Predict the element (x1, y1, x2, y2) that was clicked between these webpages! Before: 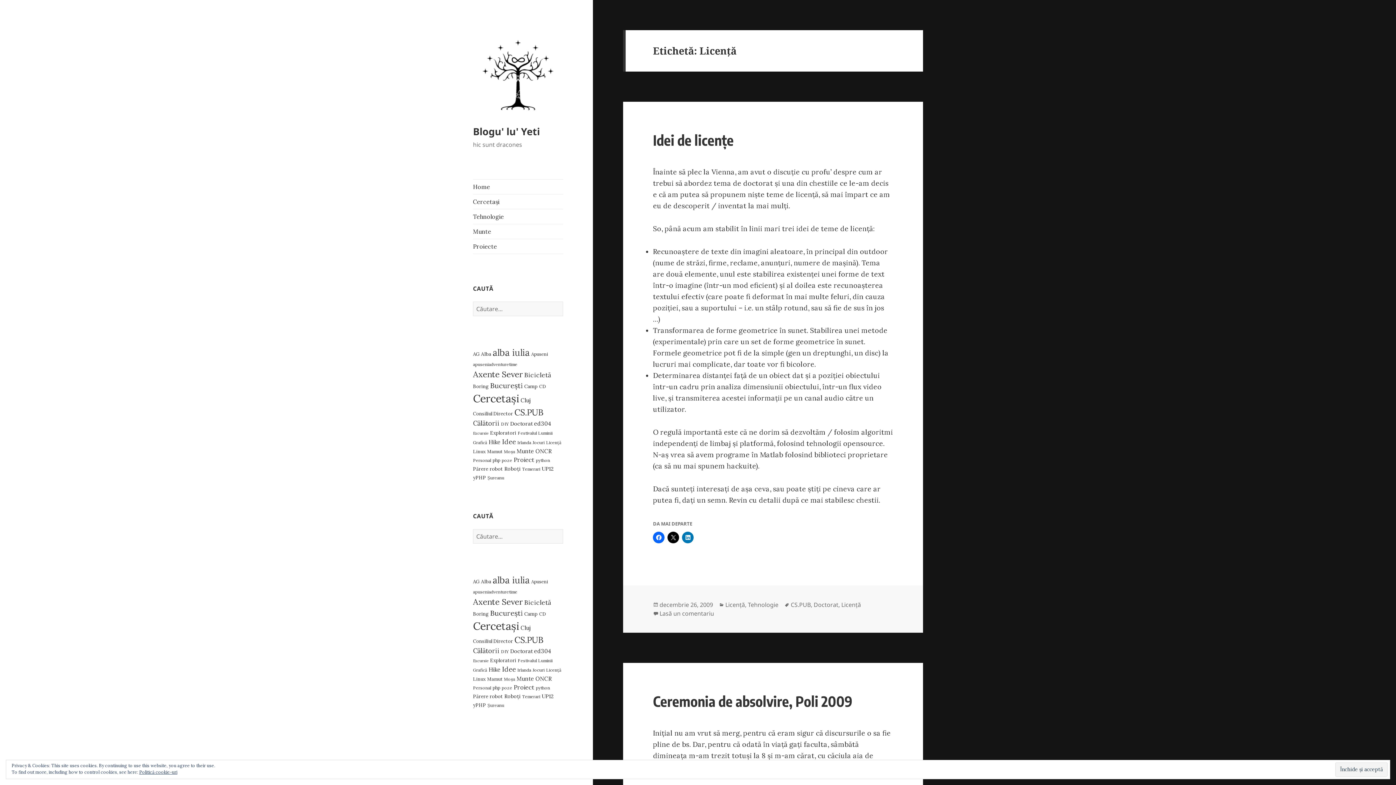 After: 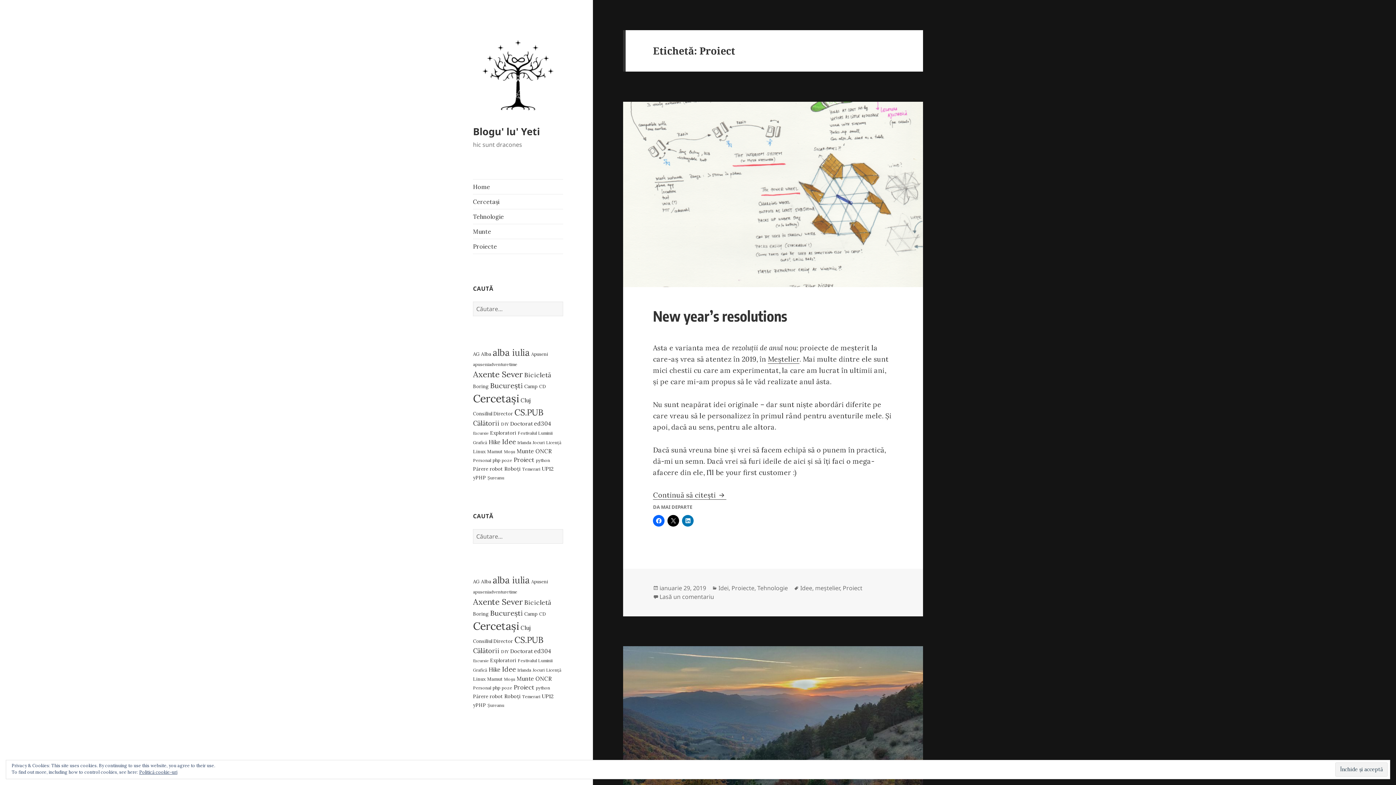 Action: bbox: (513, 456, 534, 464) label: Proiect (14 elemente)